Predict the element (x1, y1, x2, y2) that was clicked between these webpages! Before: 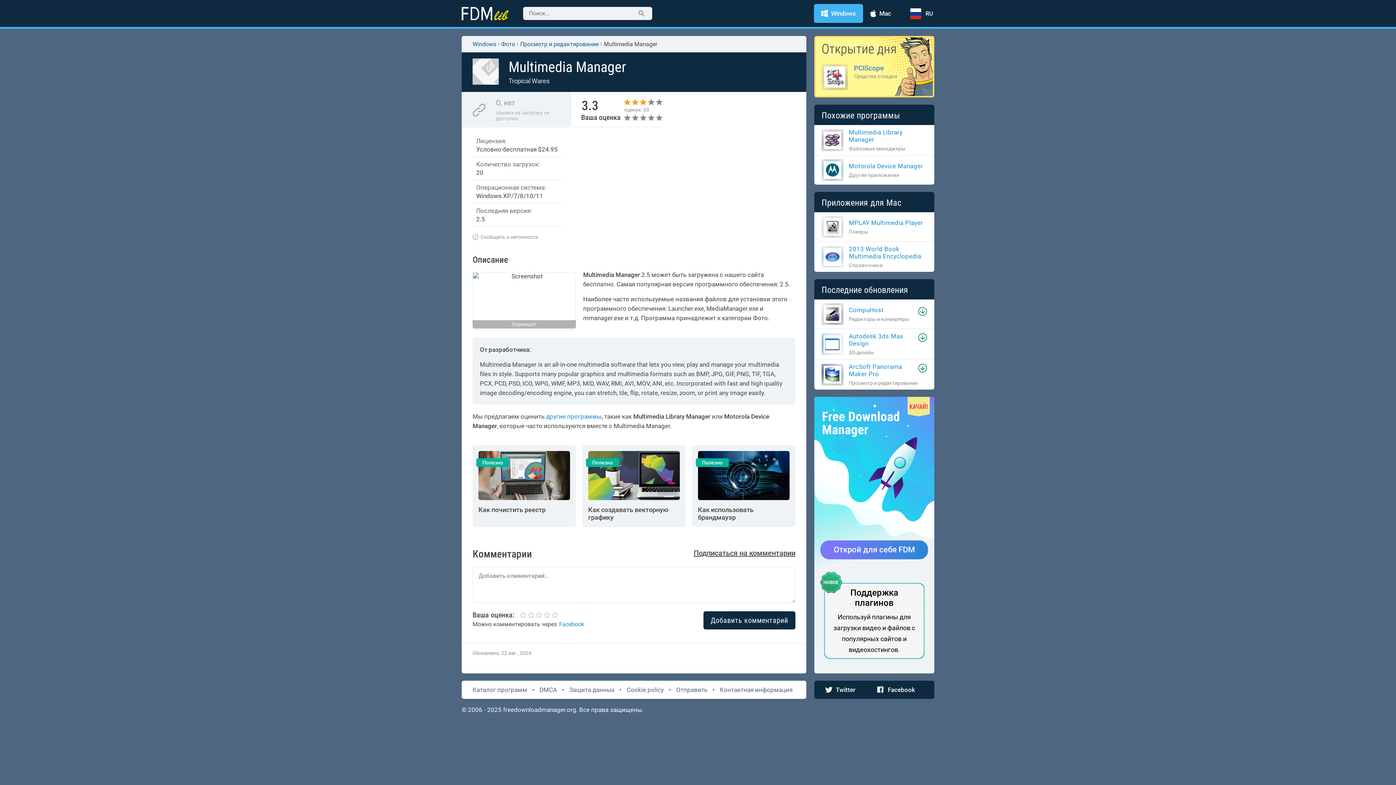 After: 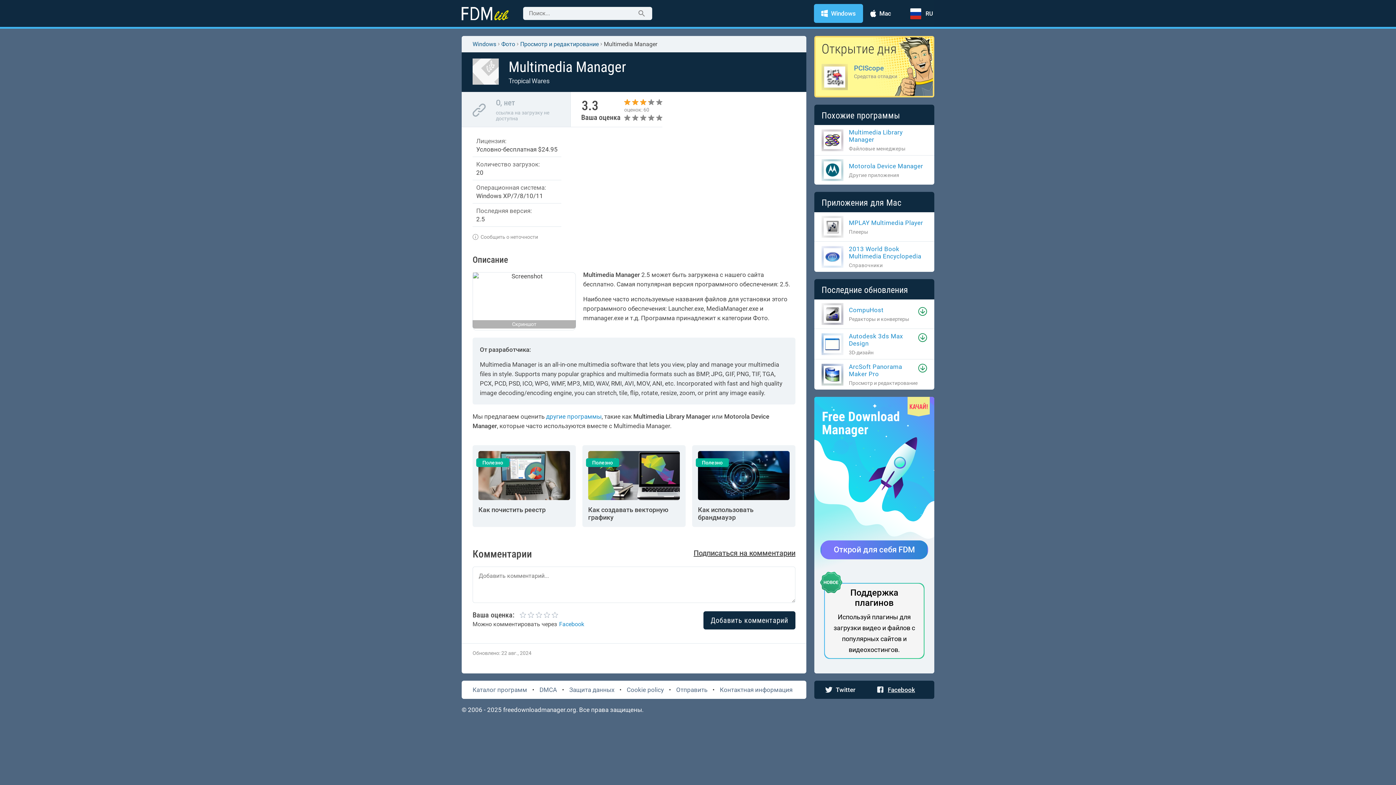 Action: label: Facebook bbox: (877, 686, 915, 693)